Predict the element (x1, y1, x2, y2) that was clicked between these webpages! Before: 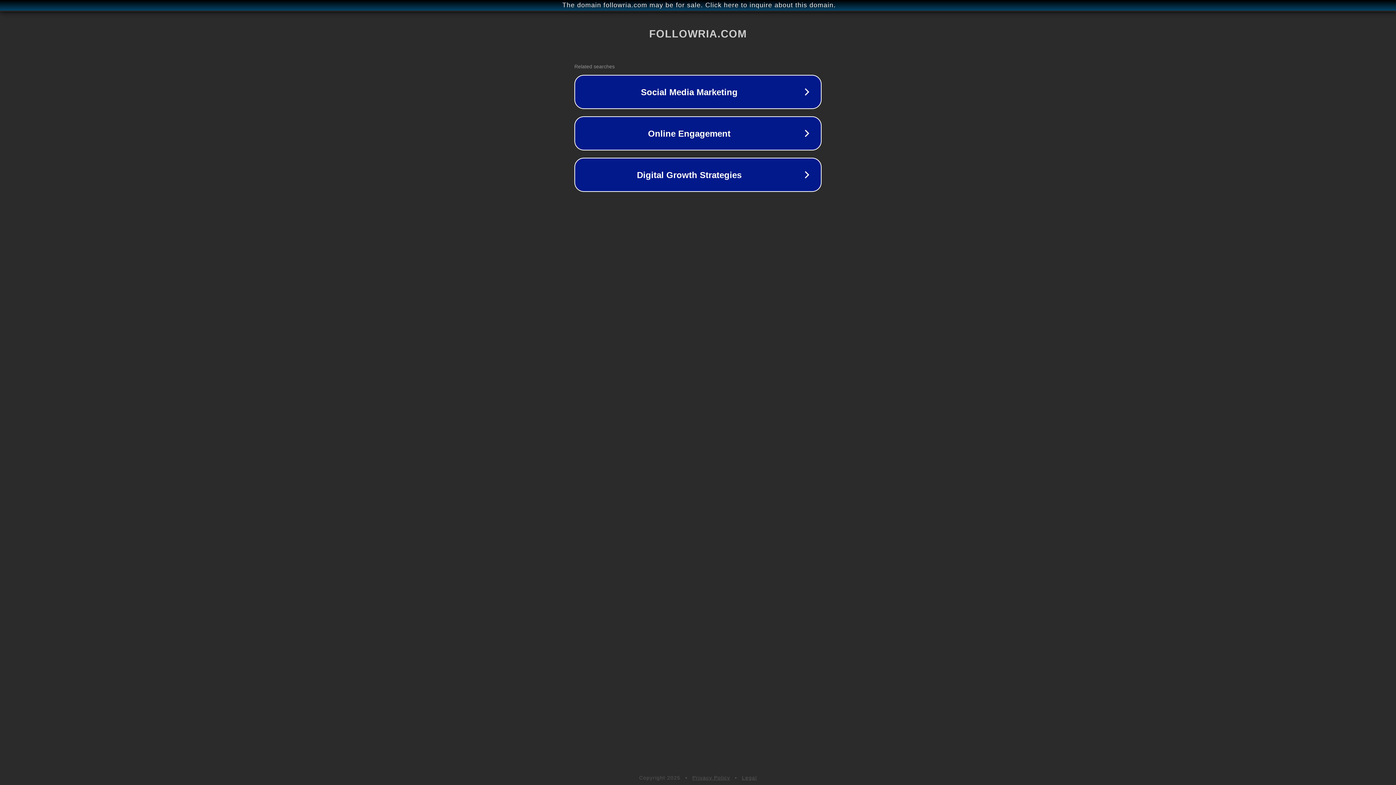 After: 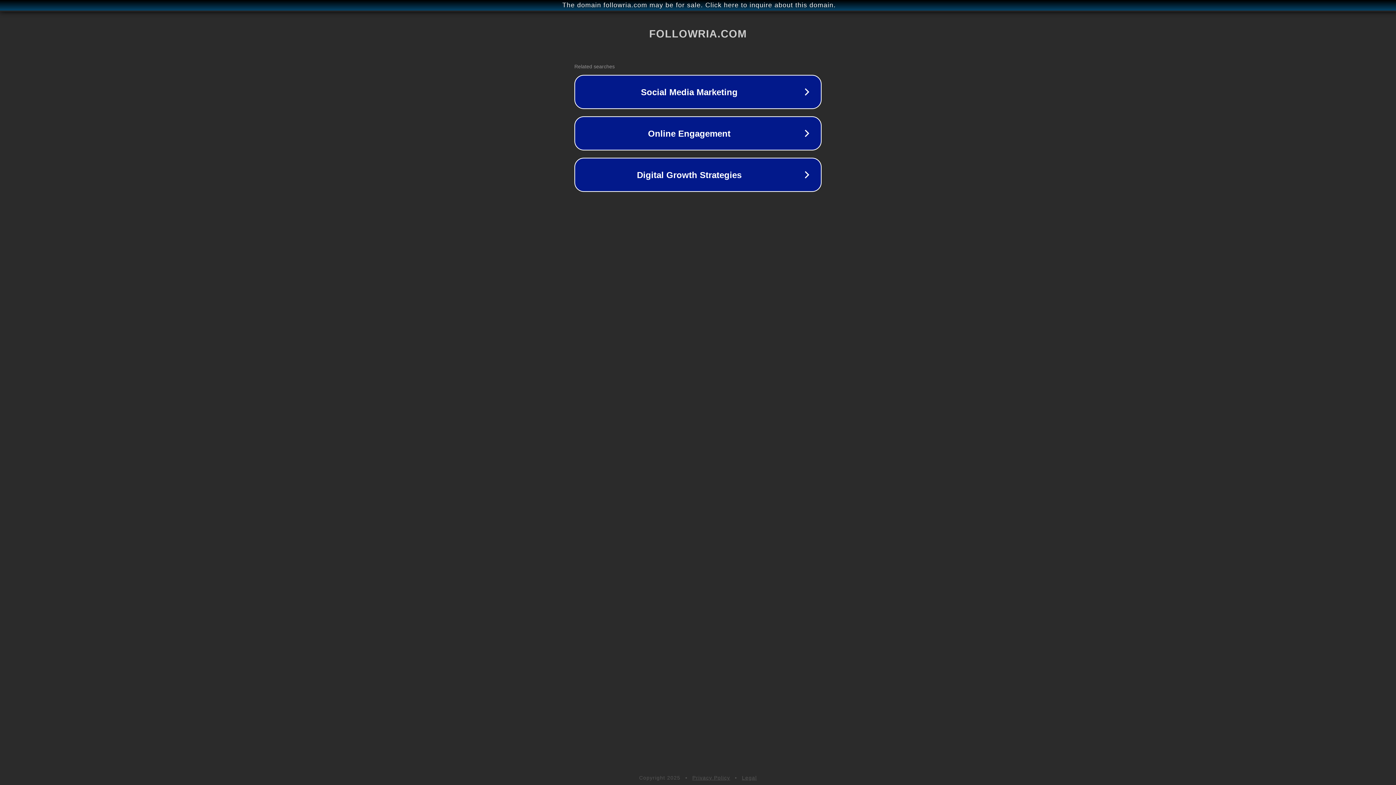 Action: label: Legal bbox: (742, 775, 757, 781)